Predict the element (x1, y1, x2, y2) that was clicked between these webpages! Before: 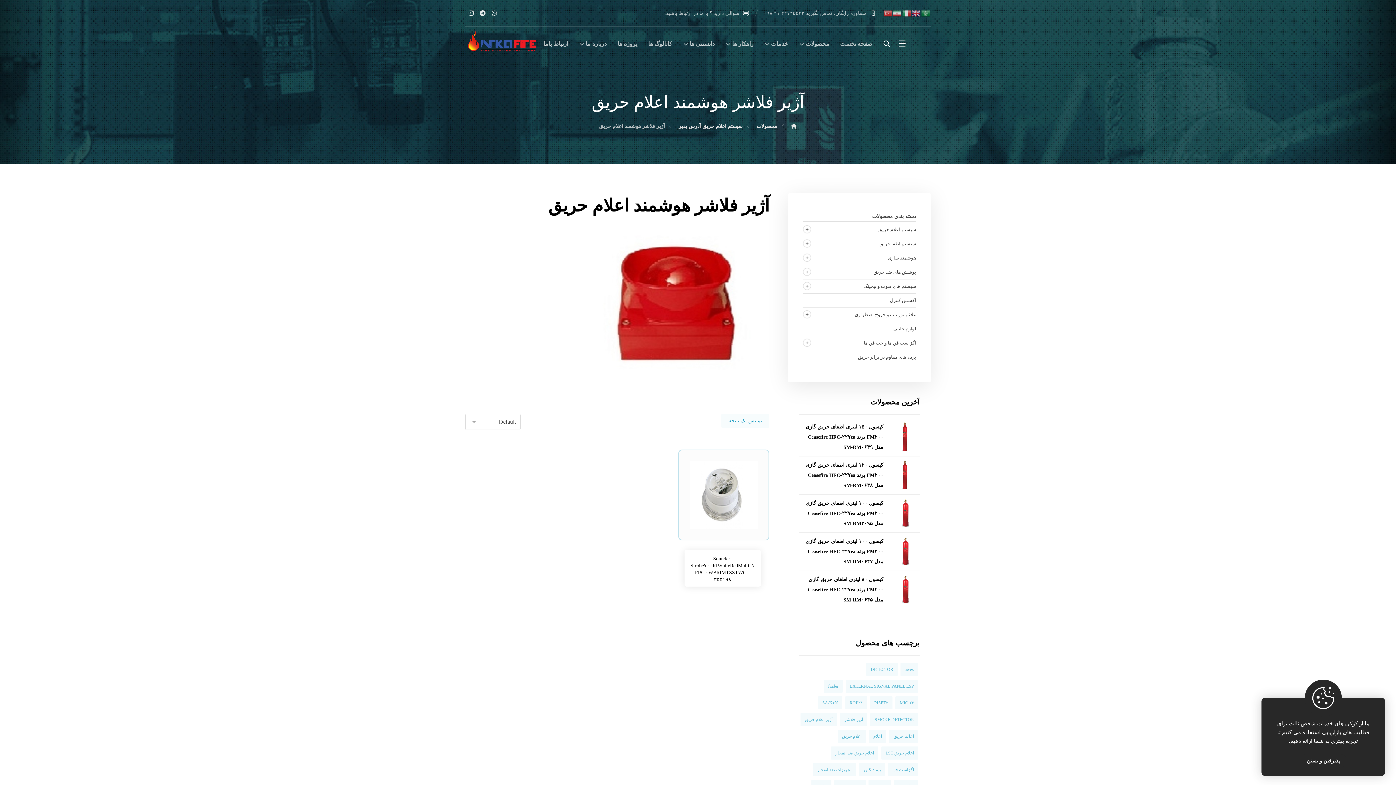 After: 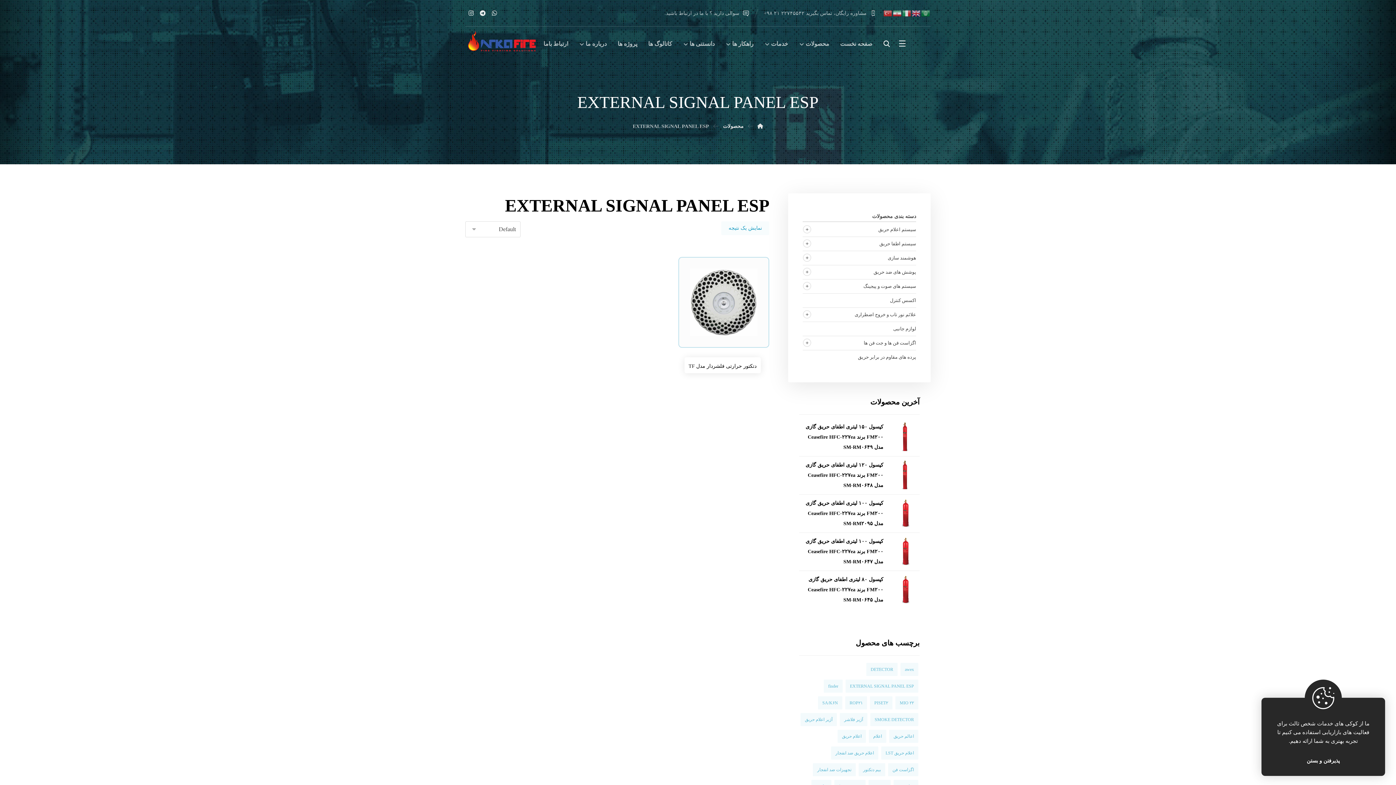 Action: bbox: (845, 680, 918, 693) label: EXTERNAL SIGNAL PANEL ESP (1 محصول)